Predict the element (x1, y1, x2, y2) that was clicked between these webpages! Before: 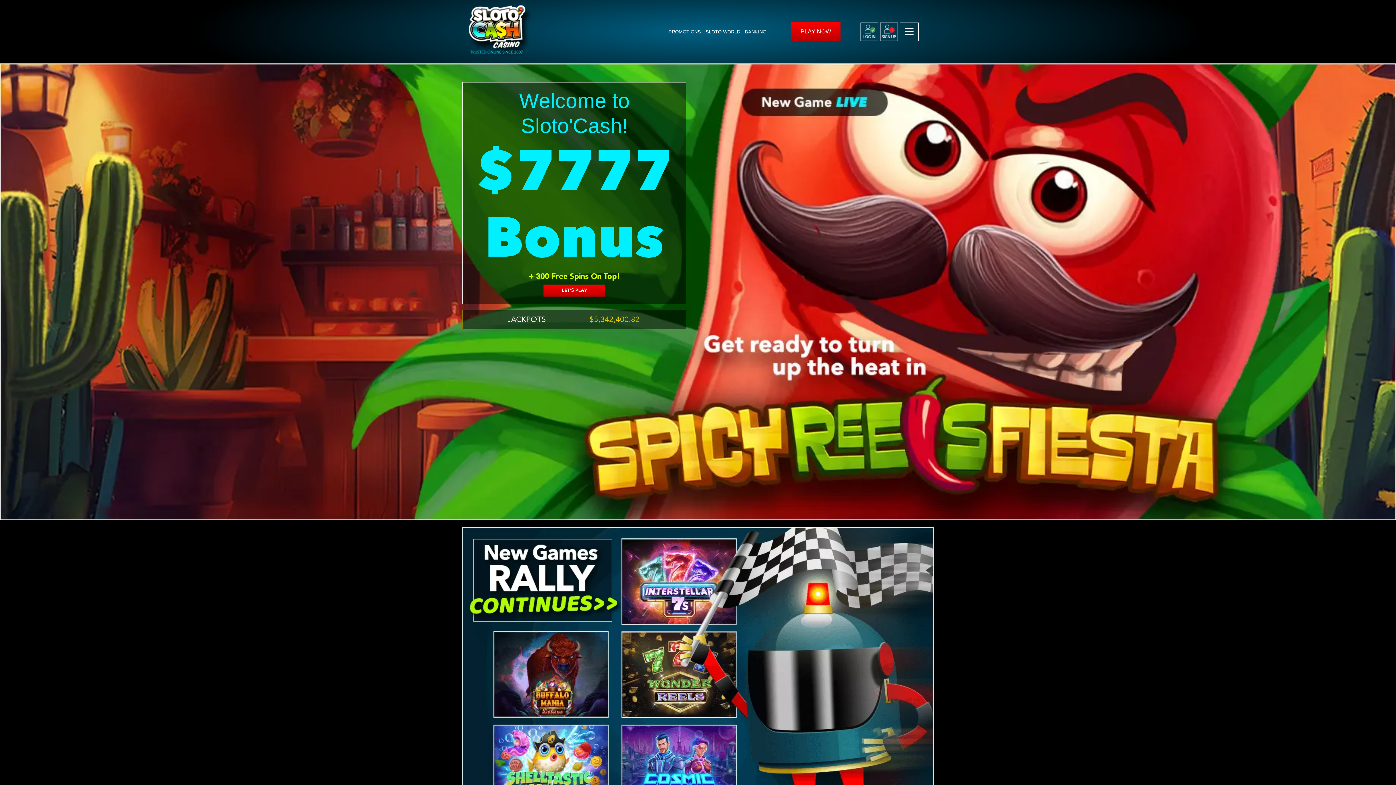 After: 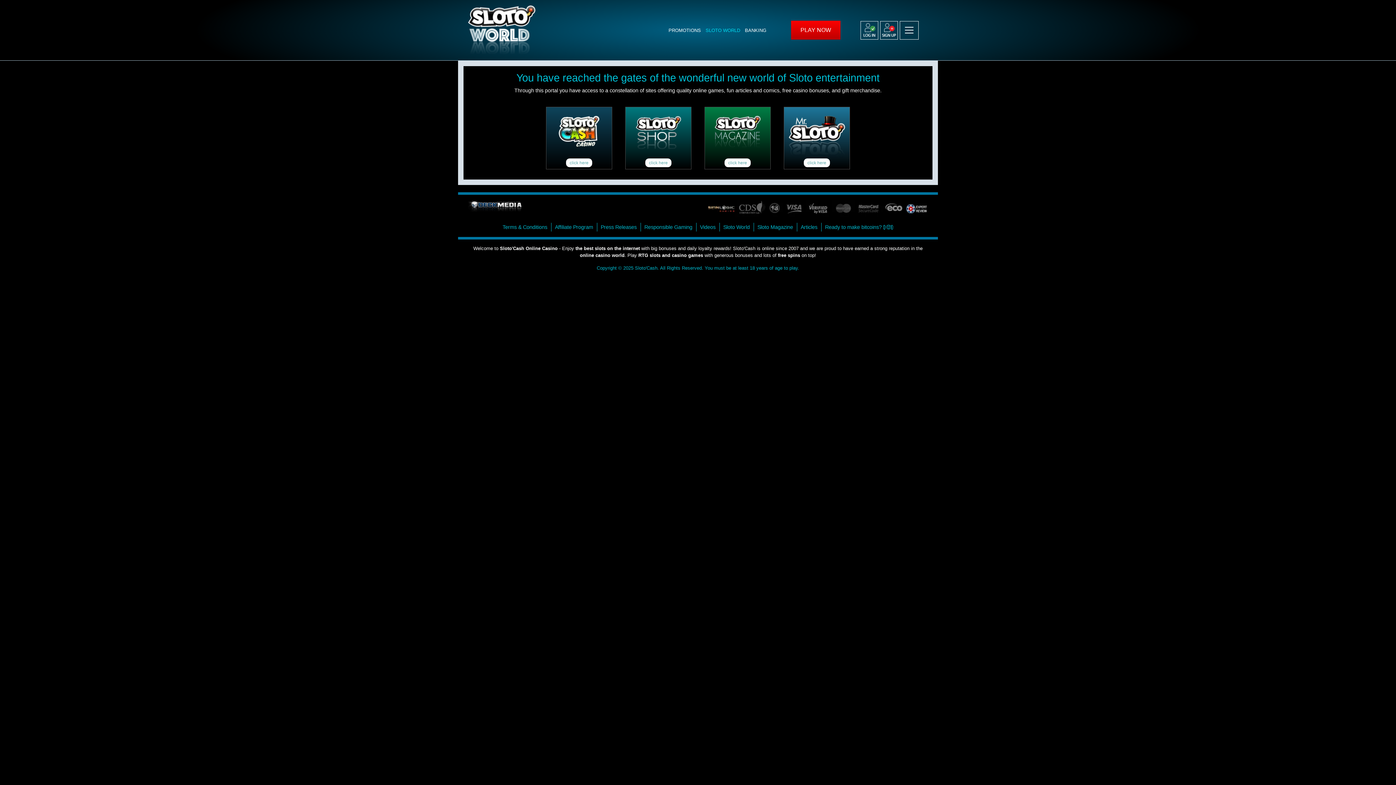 Action: bbox: (705, 28, 745, 34) label: SLOTO WORLD